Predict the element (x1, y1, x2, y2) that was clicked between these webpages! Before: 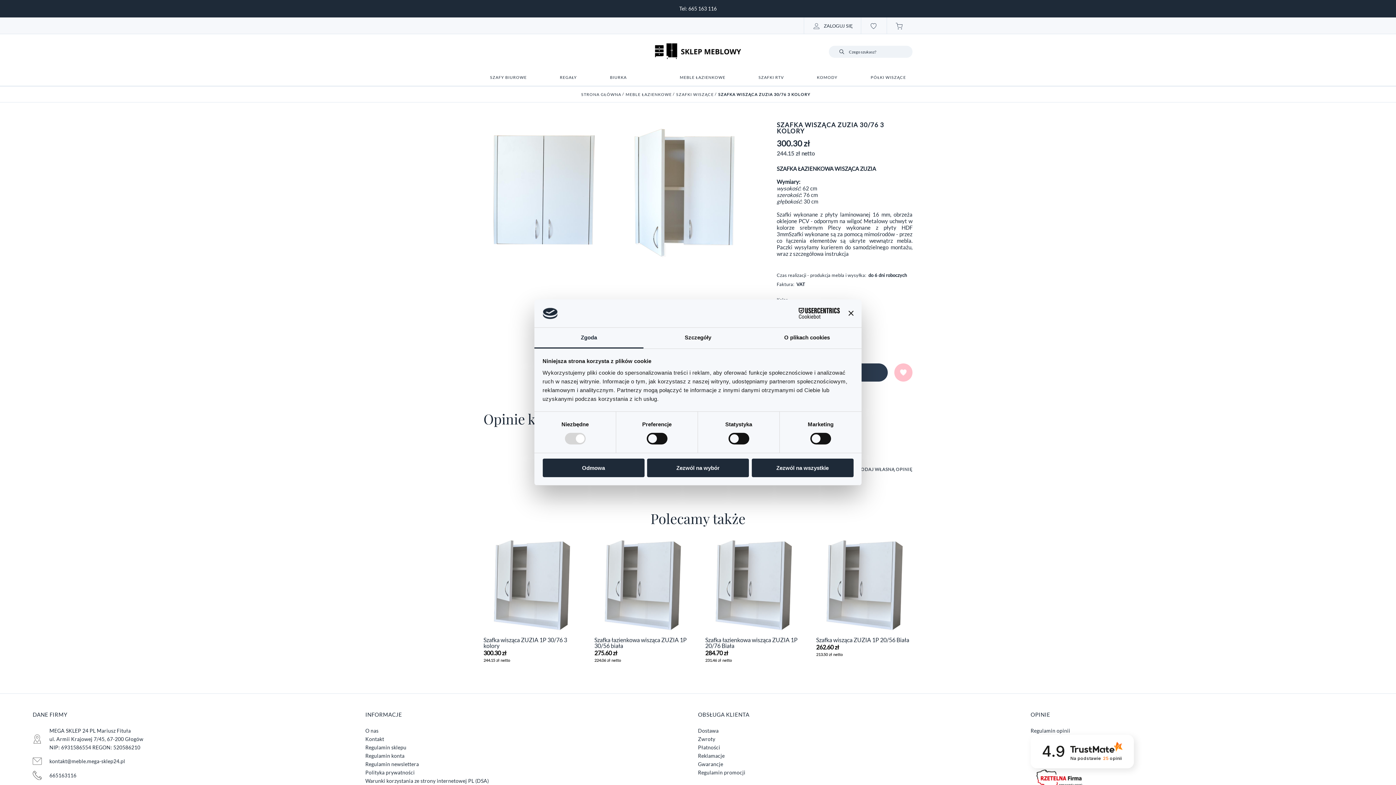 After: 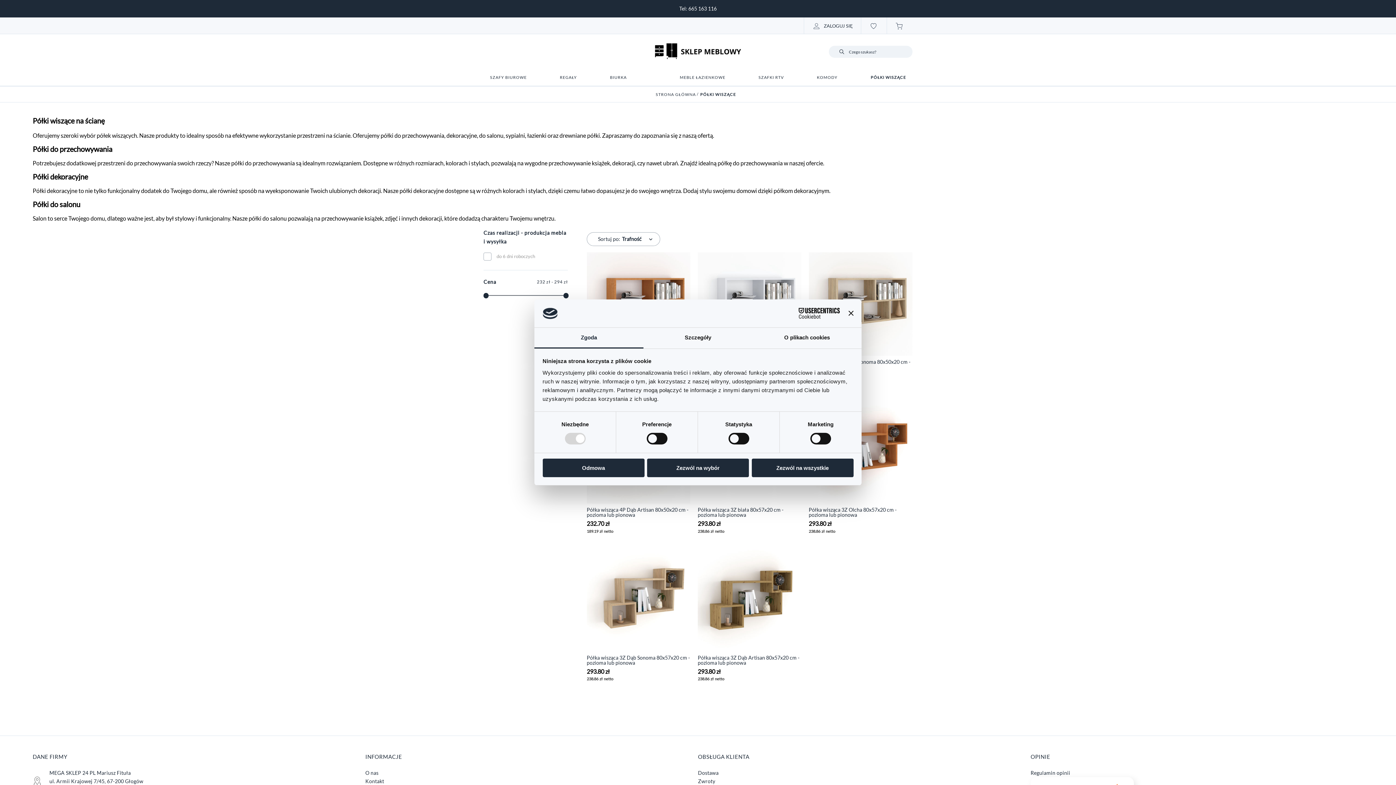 Action: bbox: (864, 69, 912, 85) label: PÓŁKI WISZĄCE